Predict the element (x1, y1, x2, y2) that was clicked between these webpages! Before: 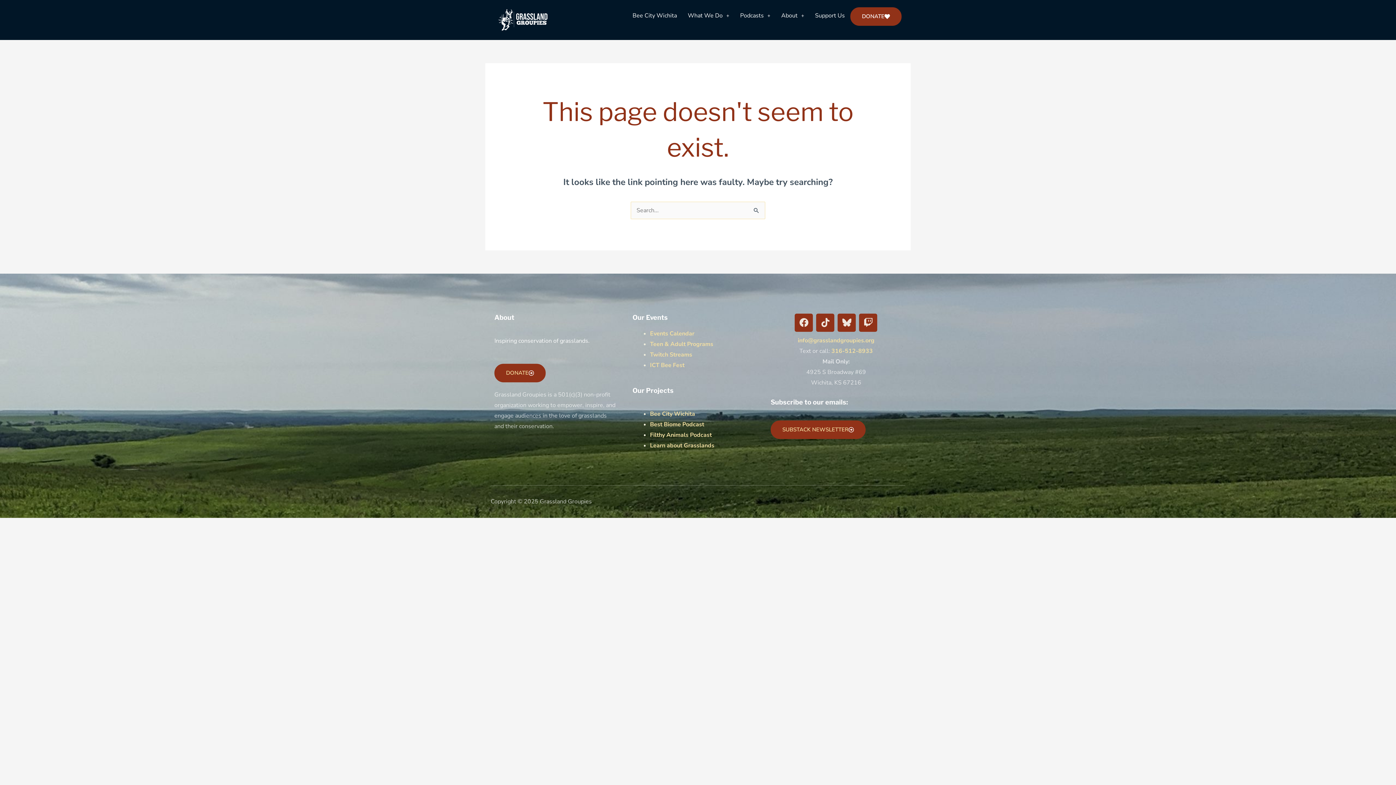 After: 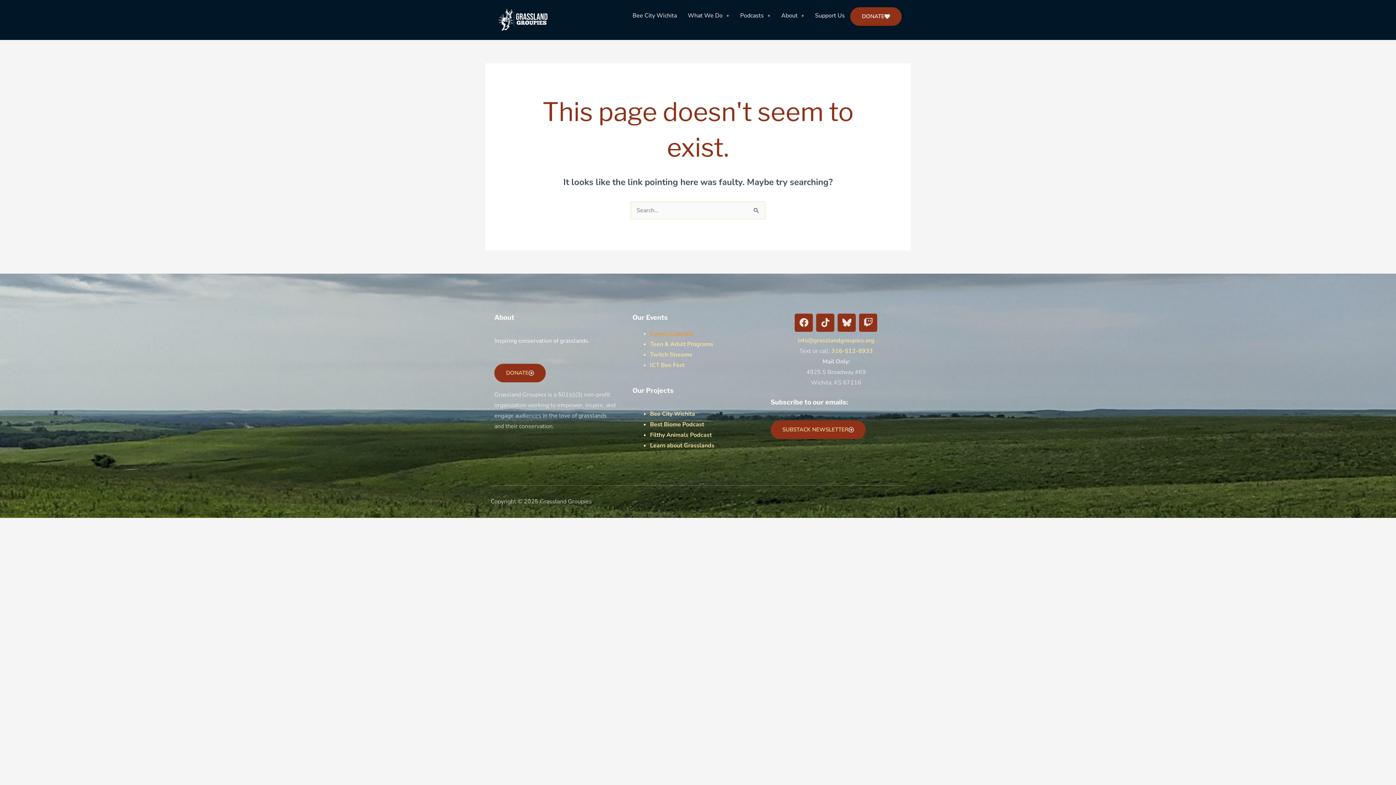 Action: bbox: (650, 329, 694, 337) label: Events Calendar